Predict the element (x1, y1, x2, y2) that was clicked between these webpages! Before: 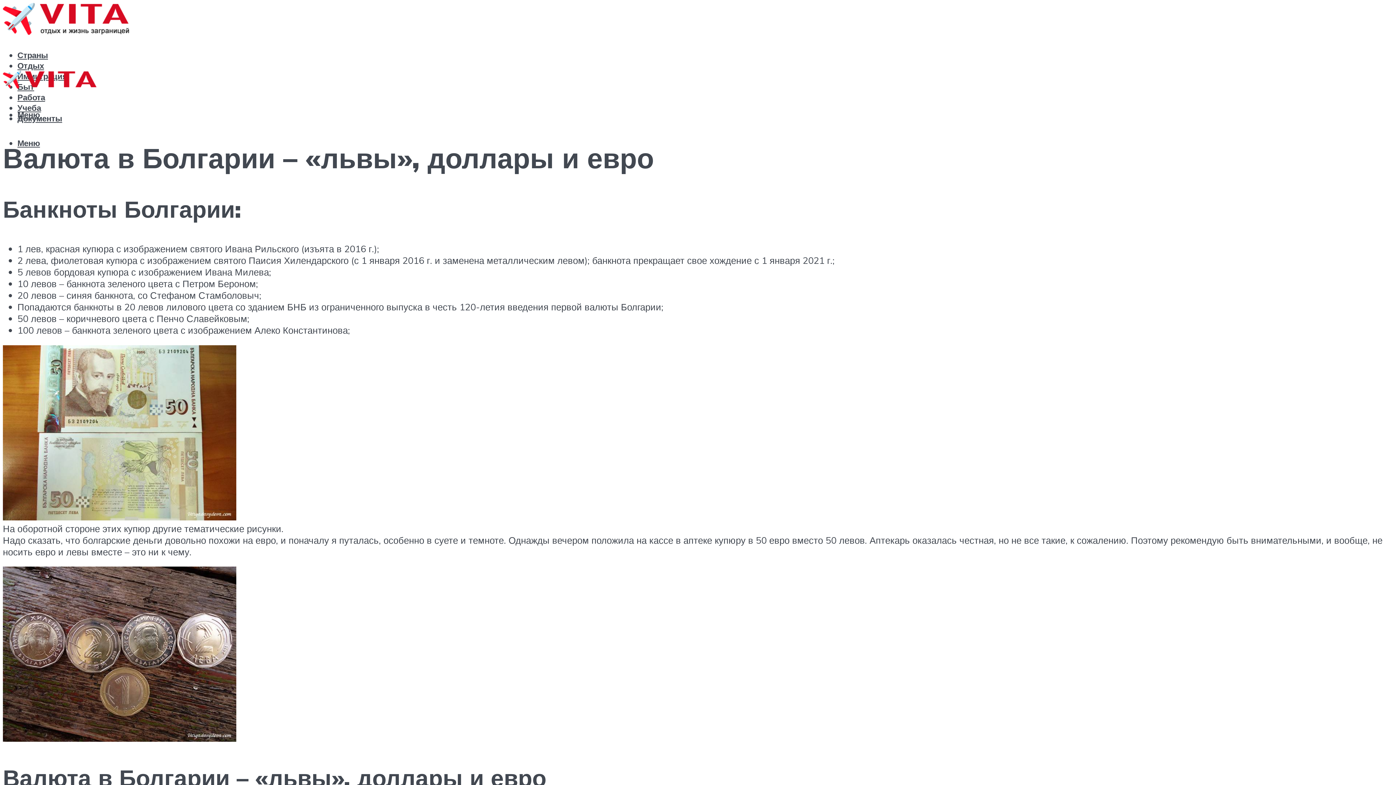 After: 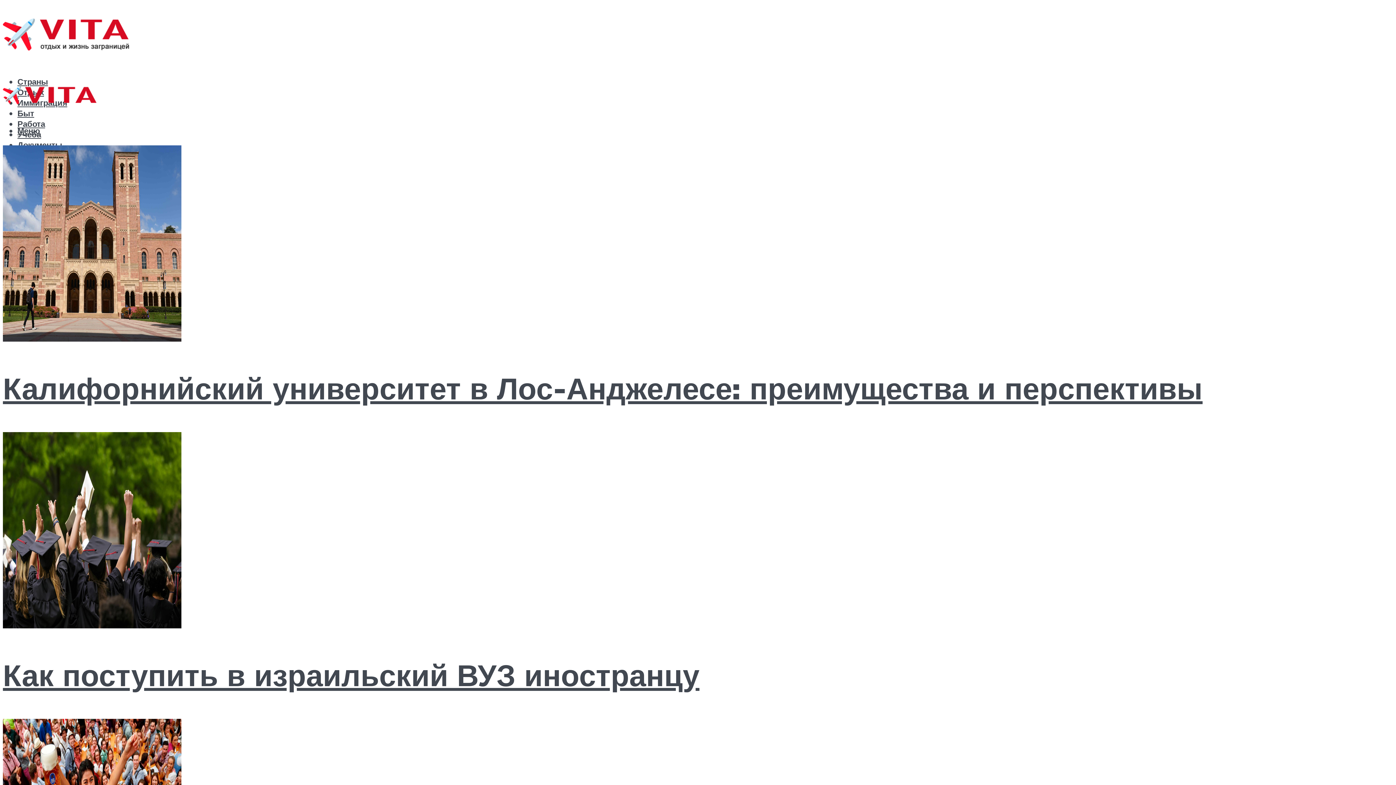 Action: bbox: (2, 6, 130, 41)